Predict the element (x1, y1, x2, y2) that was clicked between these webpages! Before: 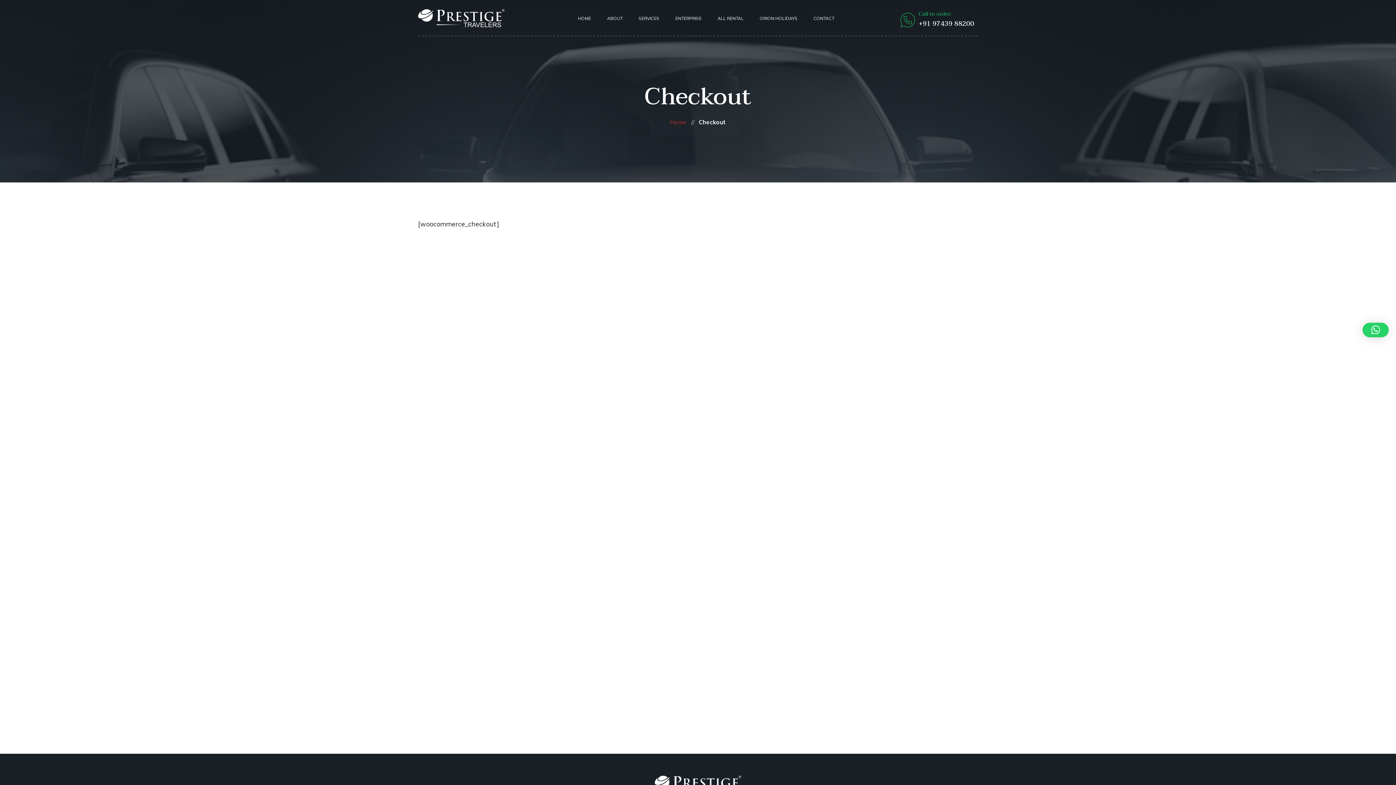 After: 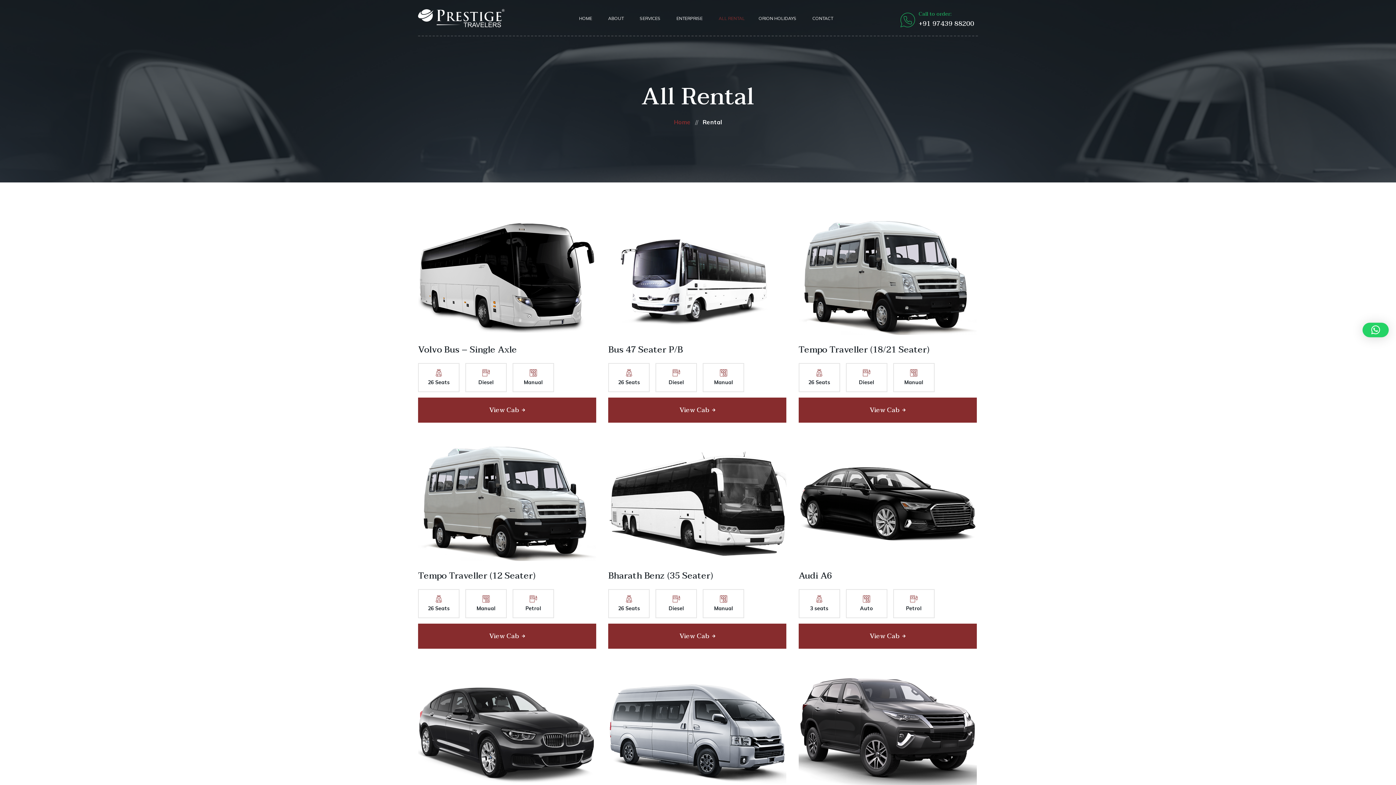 Action: label: ALL RENTAL bbox: (709, 13, 751, 23)